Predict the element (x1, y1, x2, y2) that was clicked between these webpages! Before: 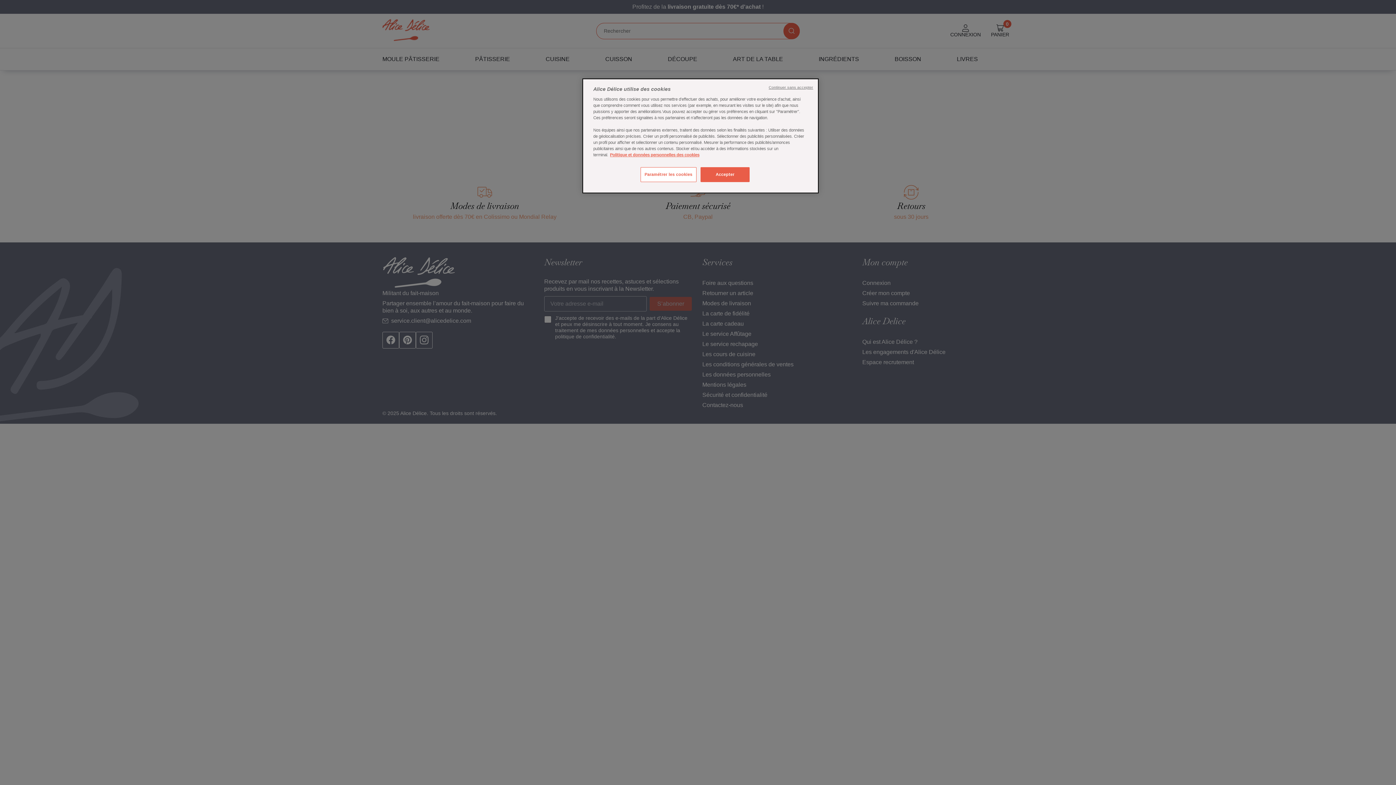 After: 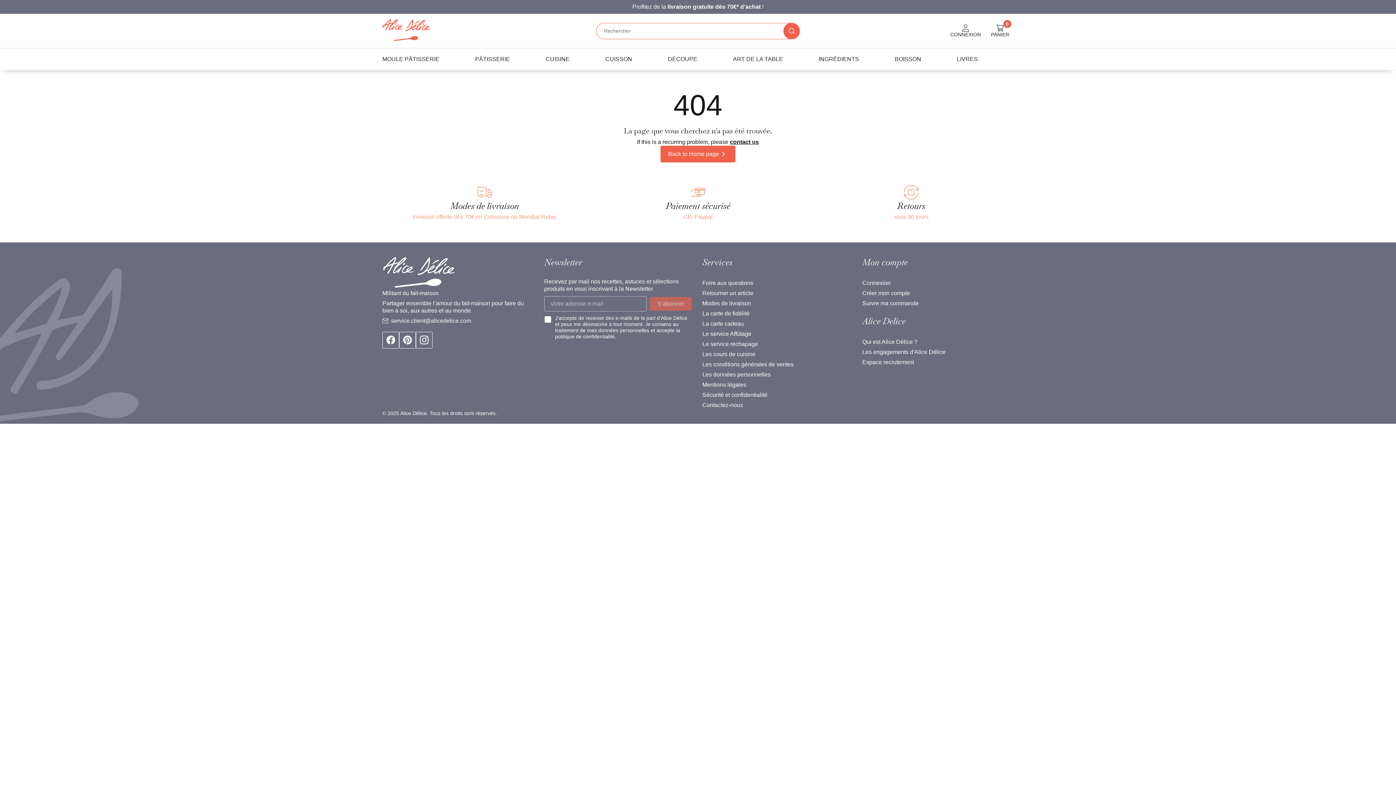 Action: label: Accepter bbox: (700, 167, 749, 182)